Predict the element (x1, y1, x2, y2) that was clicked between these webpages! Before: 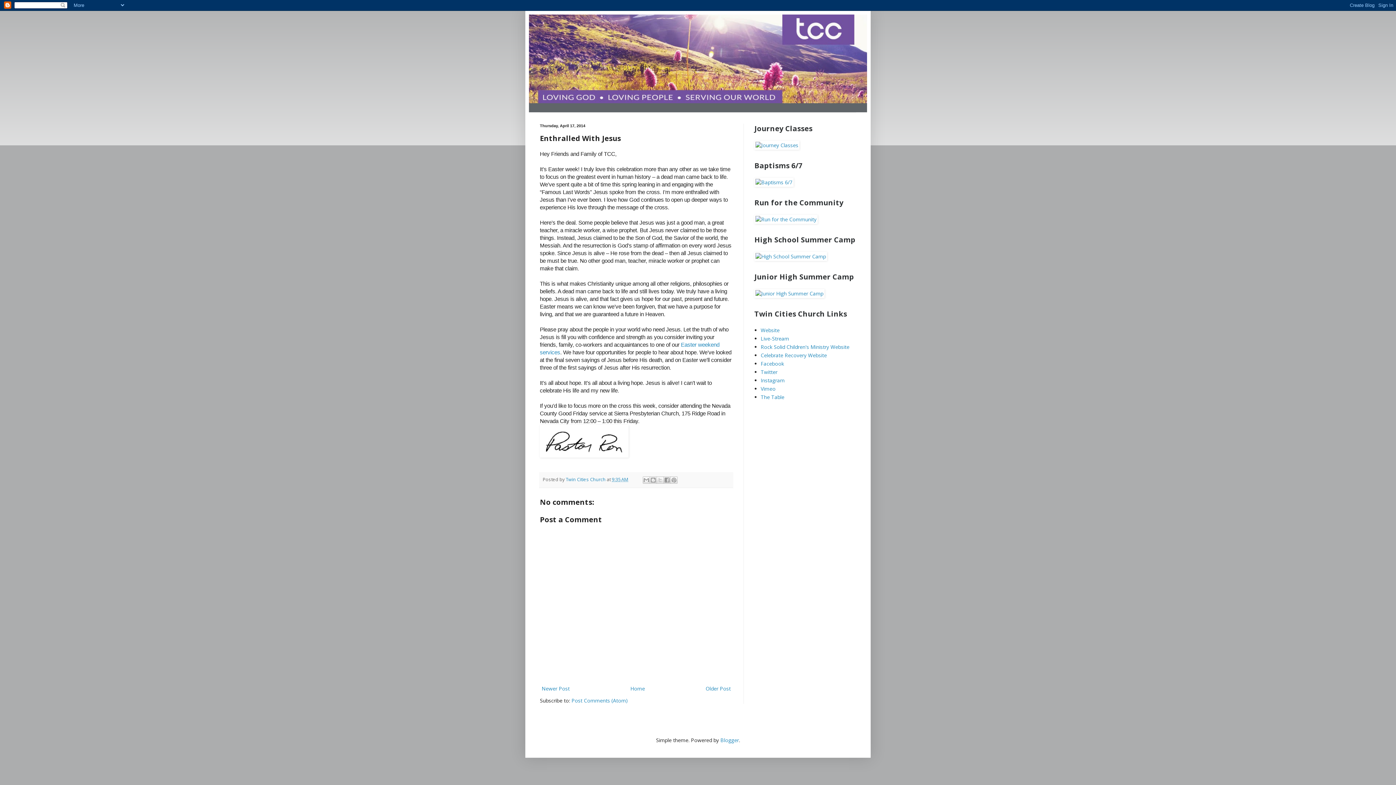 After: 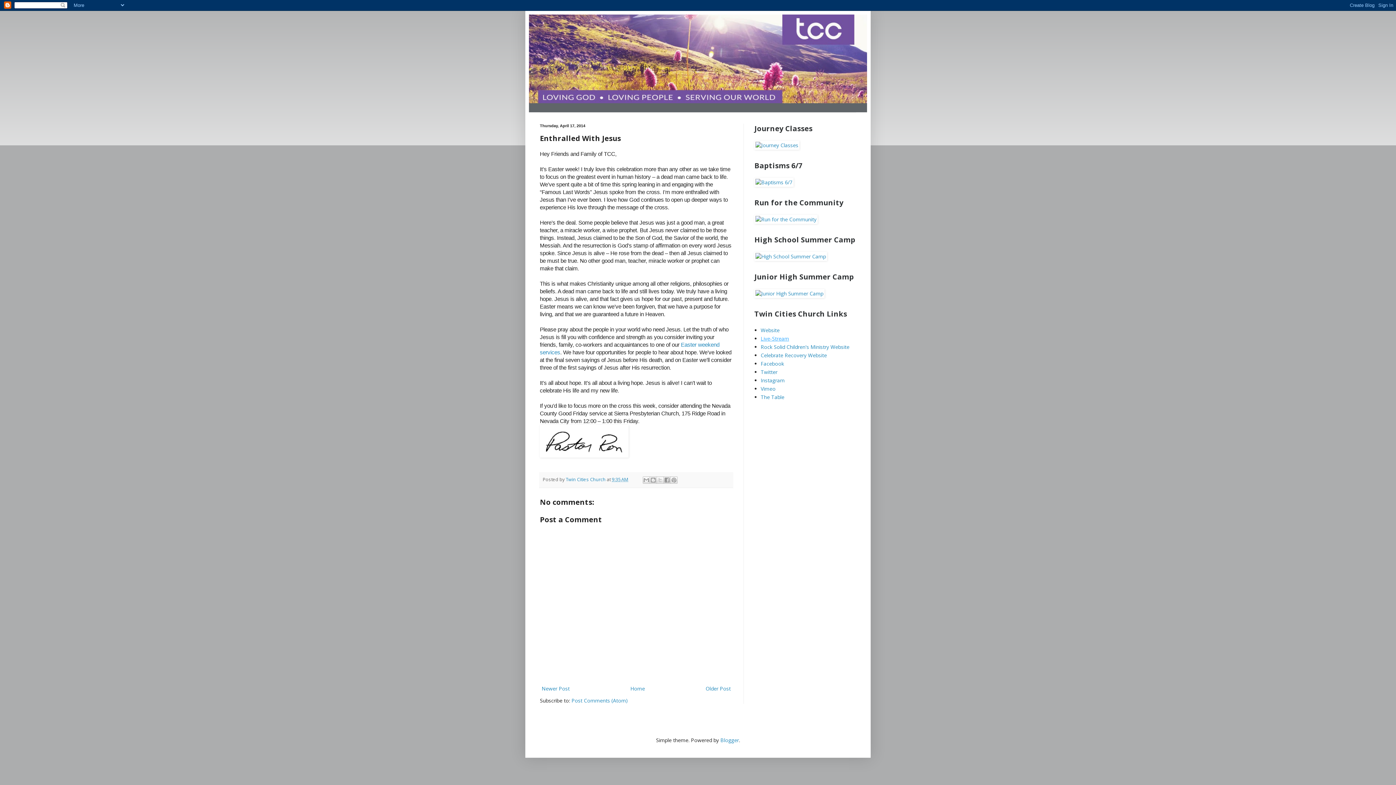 Action: bbox: (760, 335, 789, 342) label: Live-Stream